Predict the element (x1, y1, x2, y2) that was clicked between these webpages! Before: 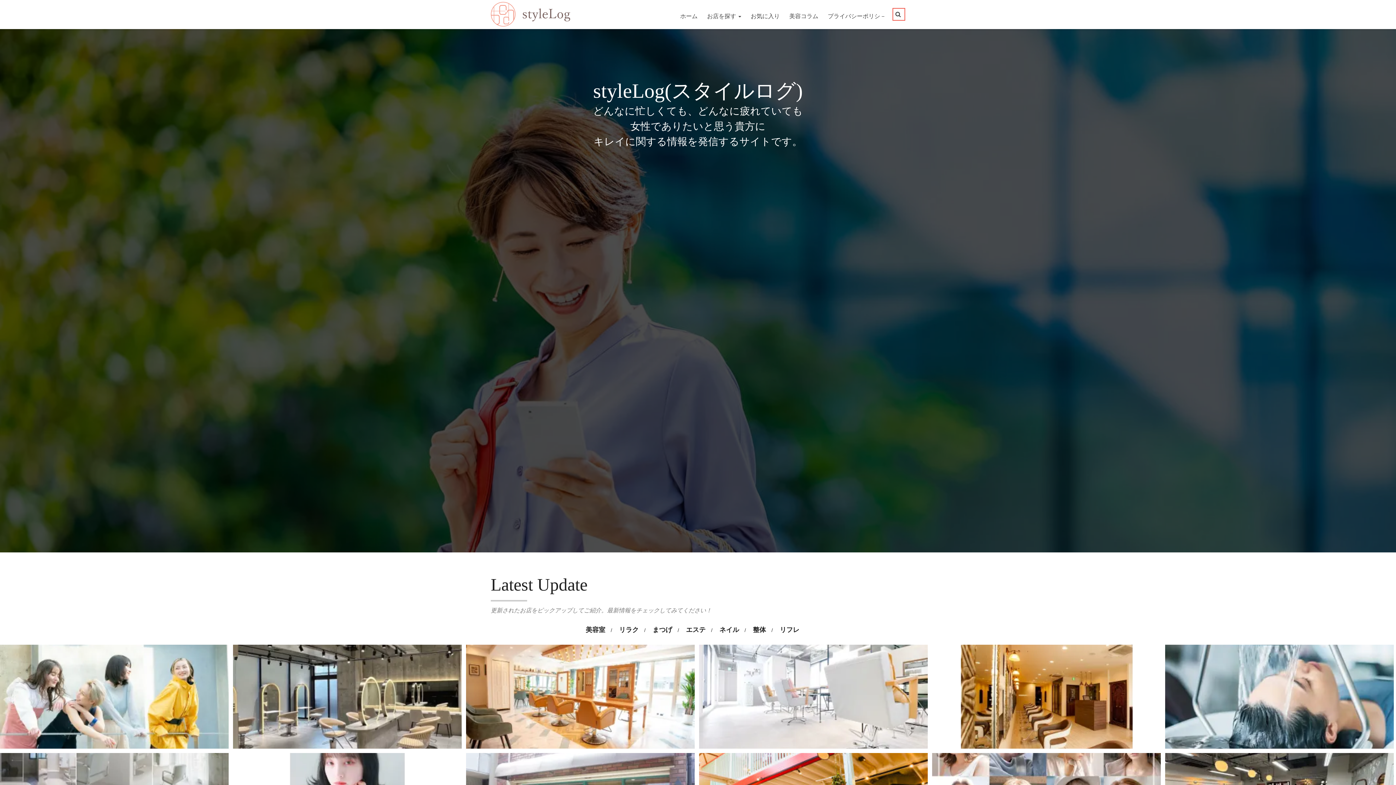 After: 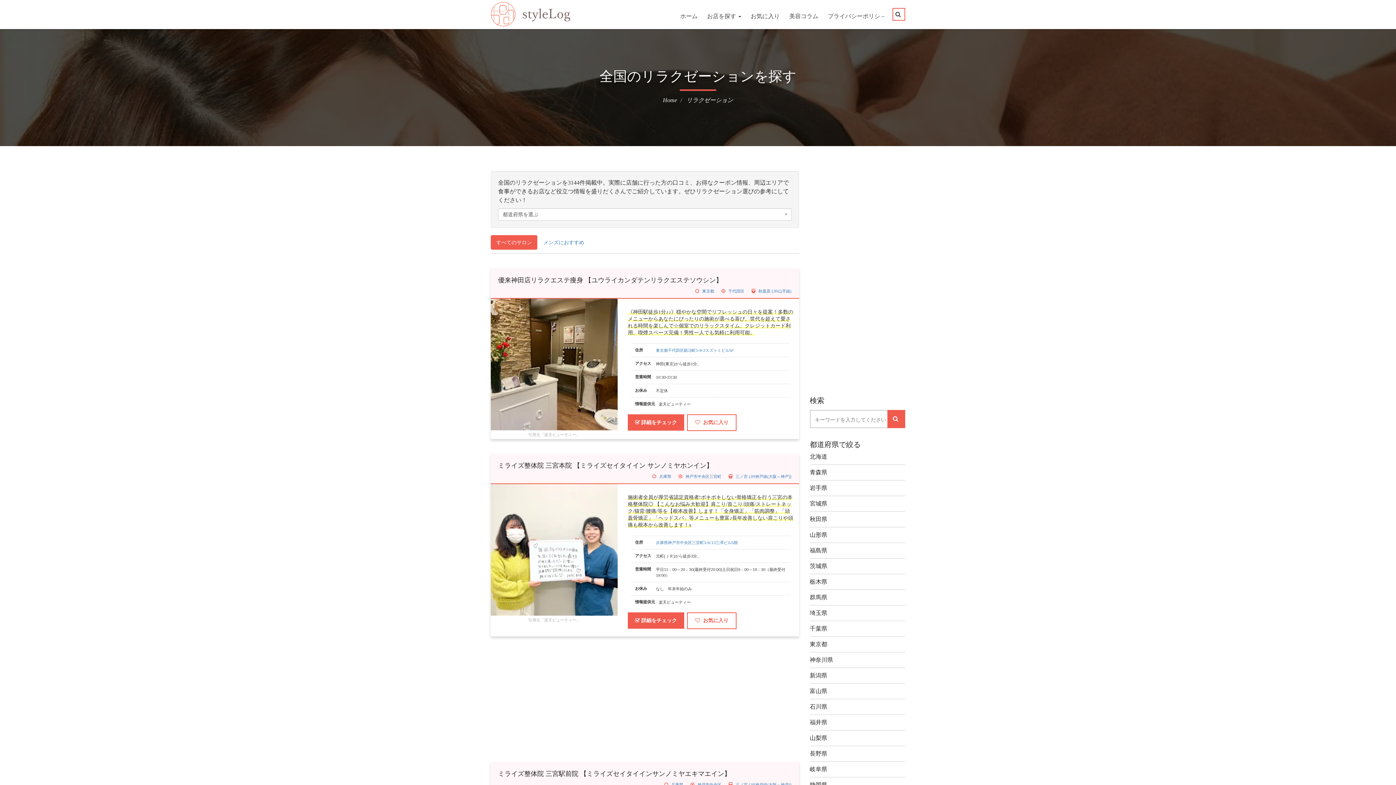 Action: label: リラク bbox: (619, 626, 638, 633)